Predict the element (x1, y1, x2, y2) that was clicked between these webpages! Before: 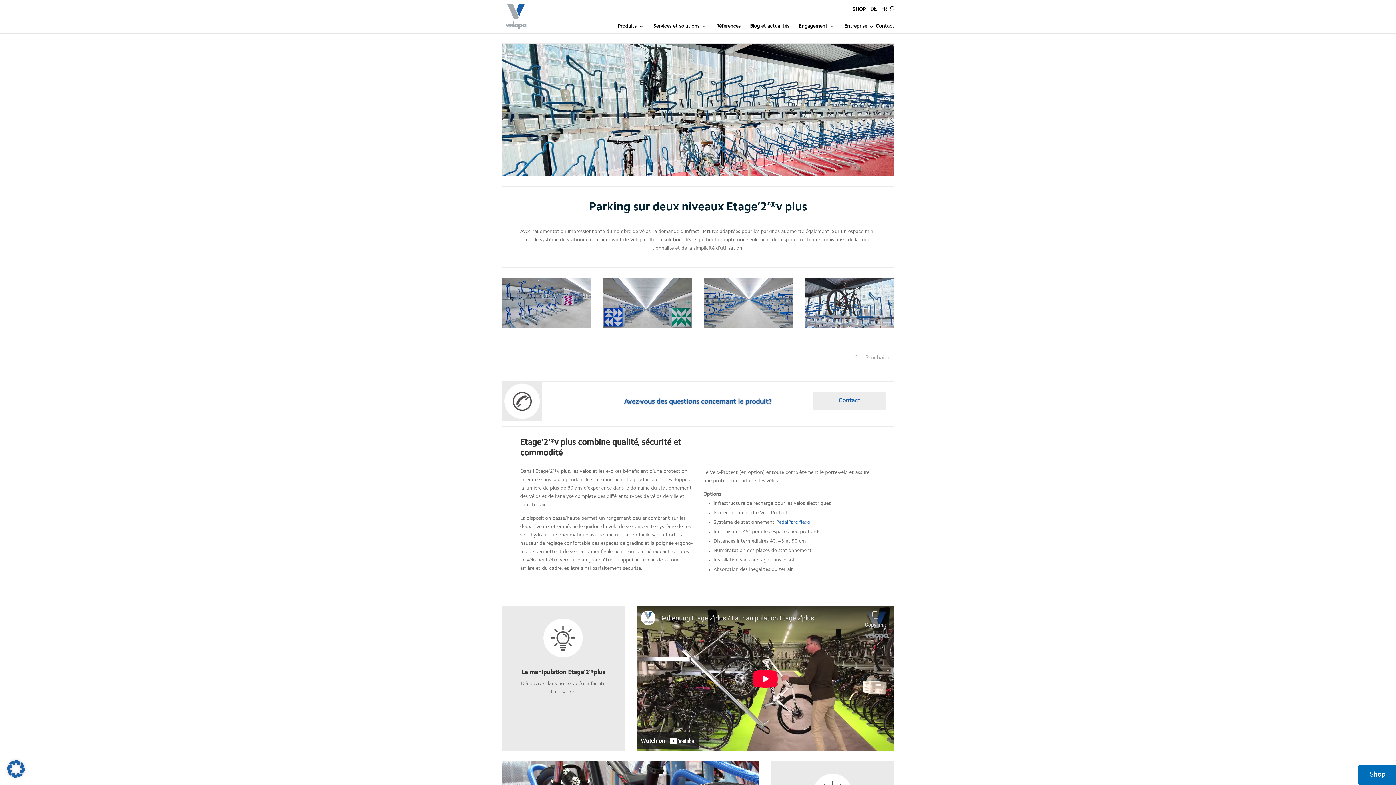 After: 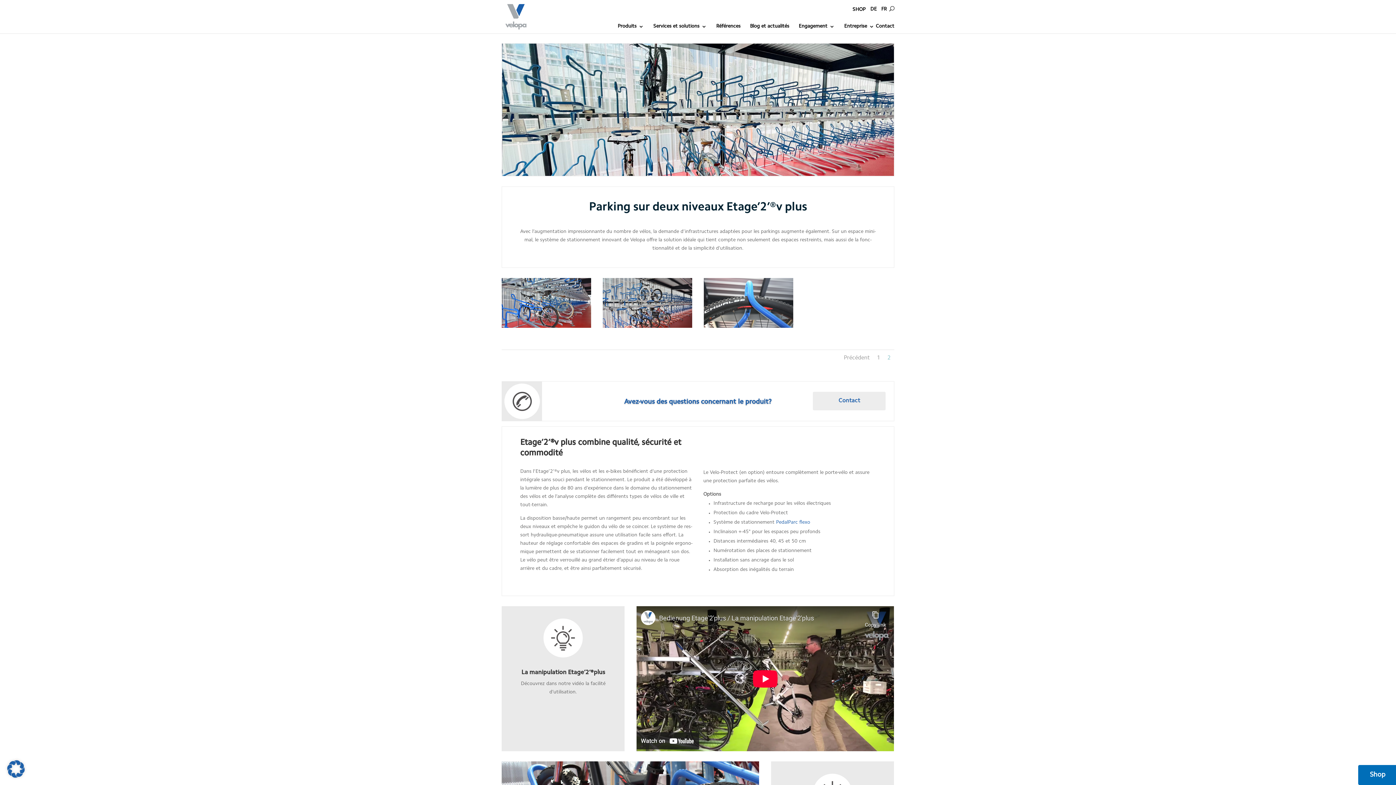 Action: label: 2 bbox: (854, 355, 858, 361)